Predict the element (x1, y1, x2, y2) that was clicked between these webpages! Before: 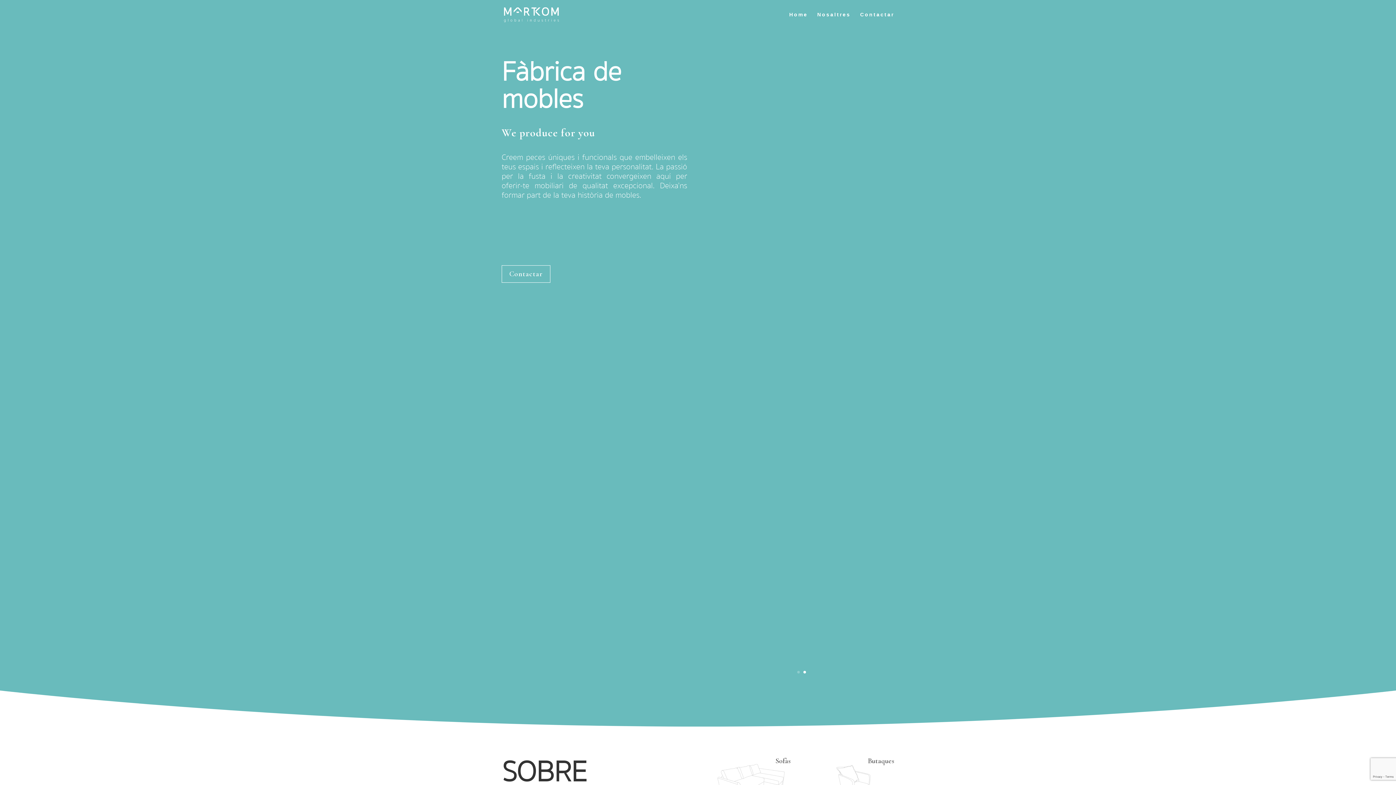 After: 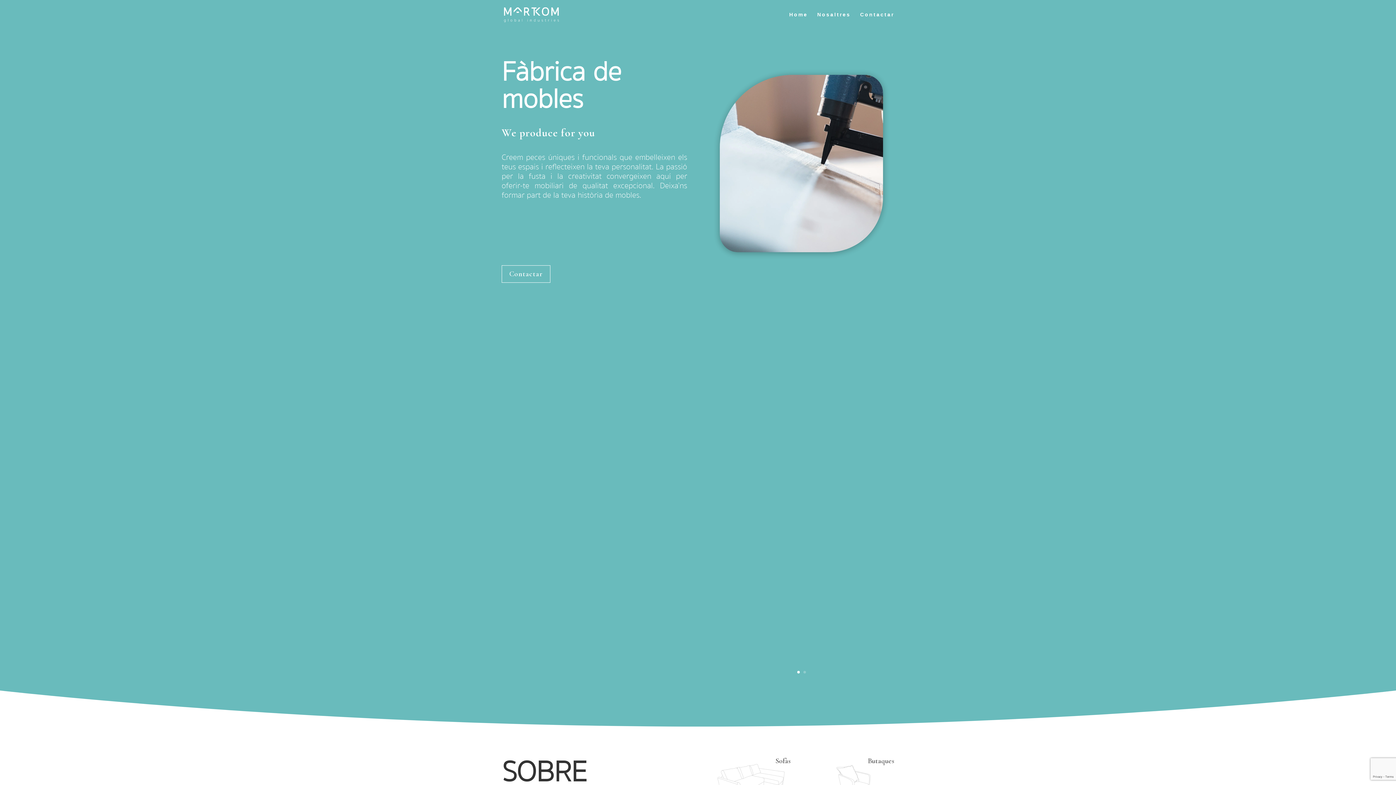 Action: bbox: (503, 11, 559, 16)